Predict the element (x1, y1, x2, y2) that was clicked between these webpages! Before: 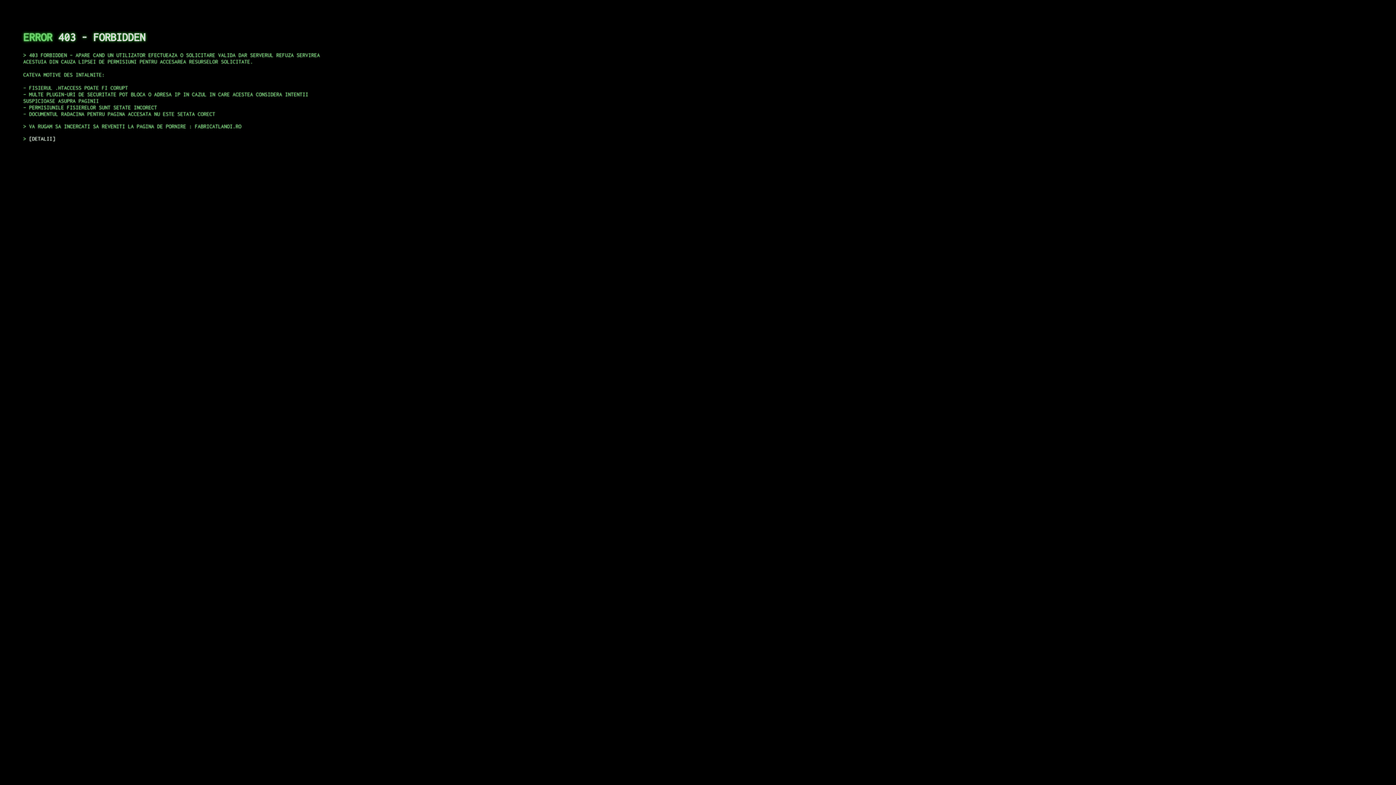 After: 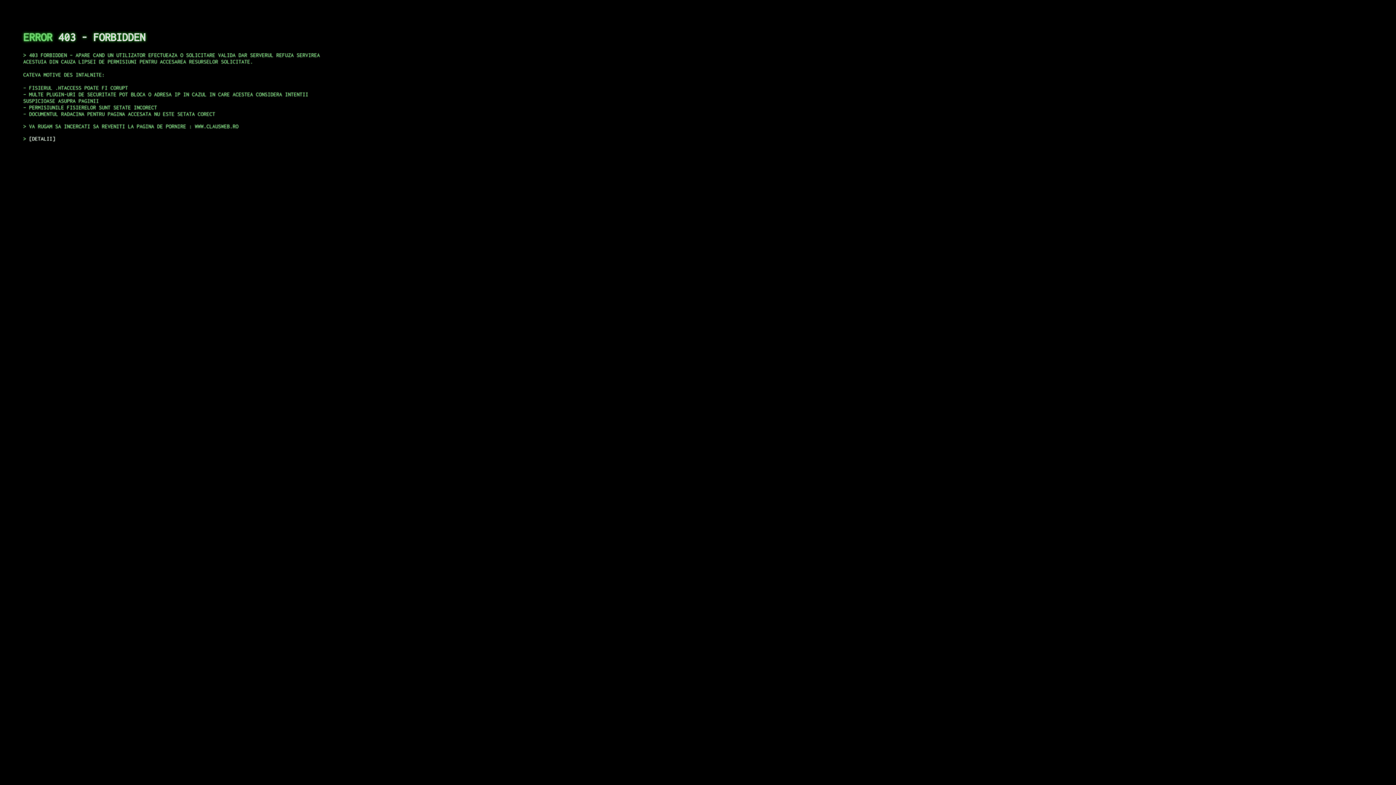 Action: bbox: (29, 135, 55, 141) label: DETALII